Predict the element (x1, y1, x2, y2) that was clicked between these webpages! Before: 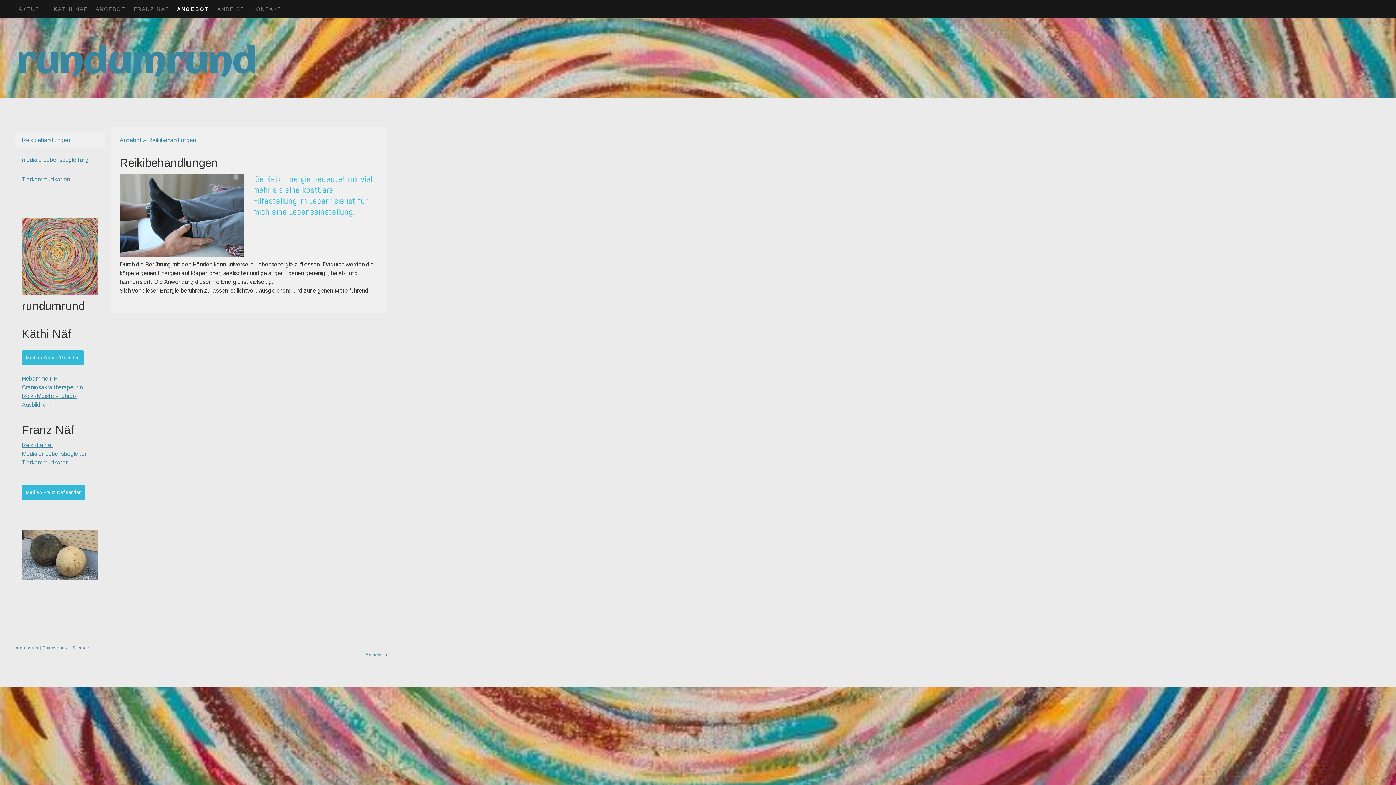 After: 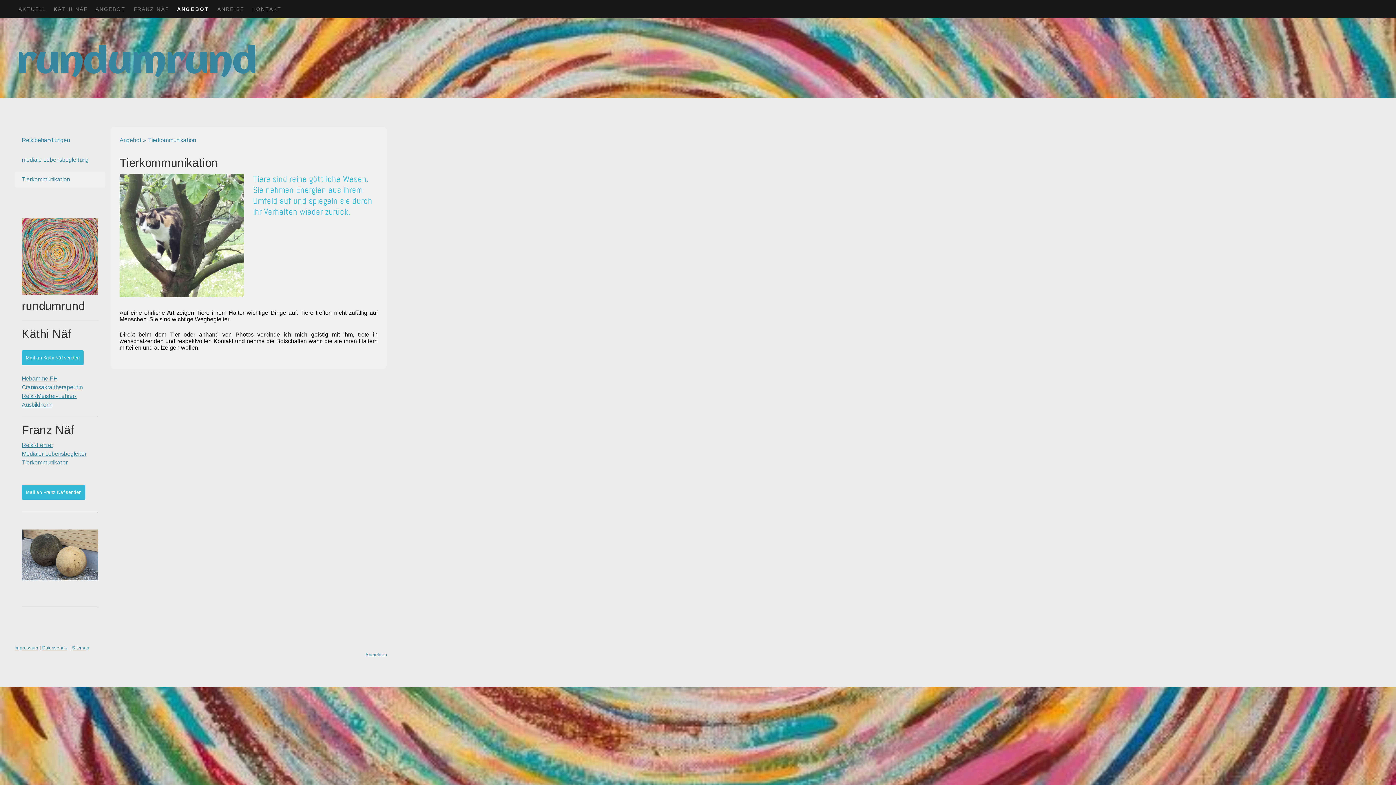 Action: bbox: (21, 459, 67, 465) label: Tierkommunikator